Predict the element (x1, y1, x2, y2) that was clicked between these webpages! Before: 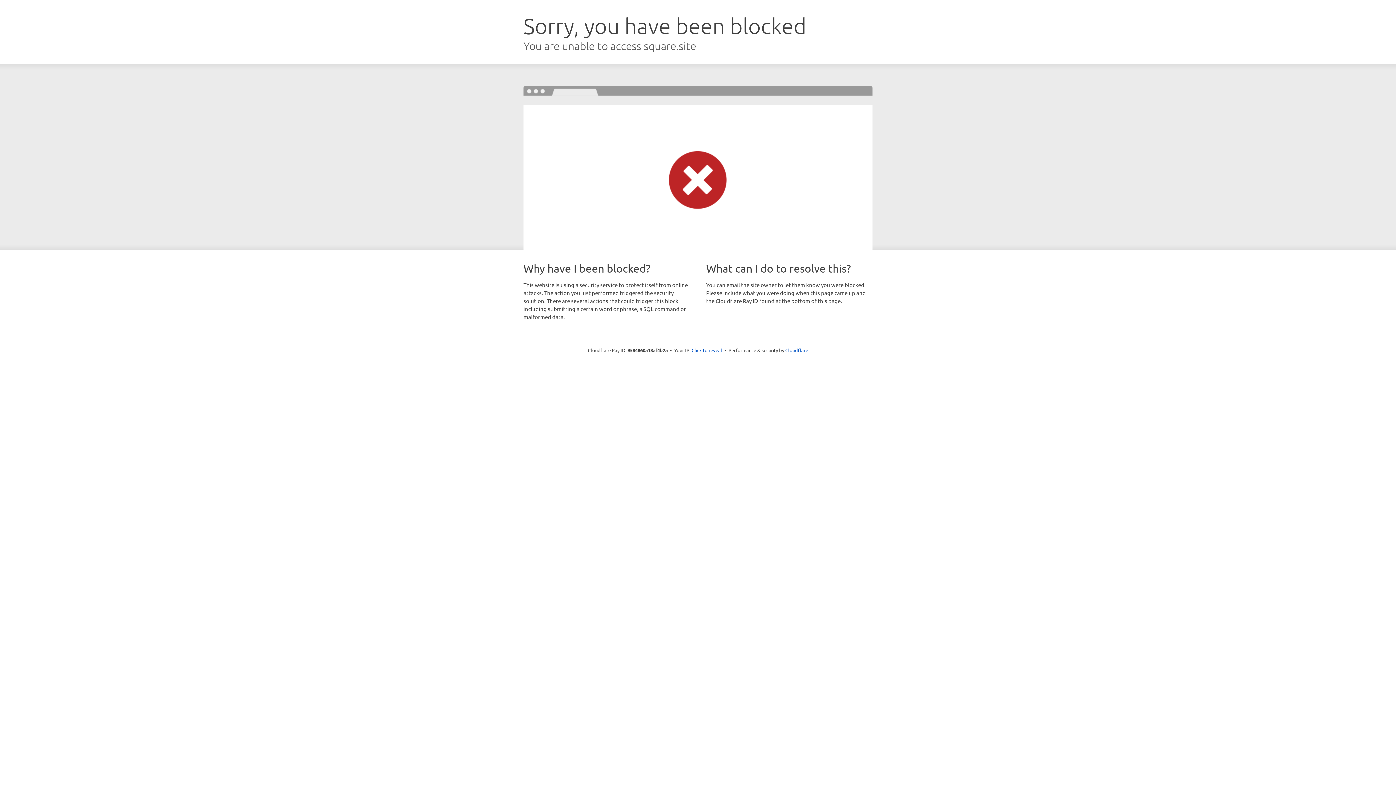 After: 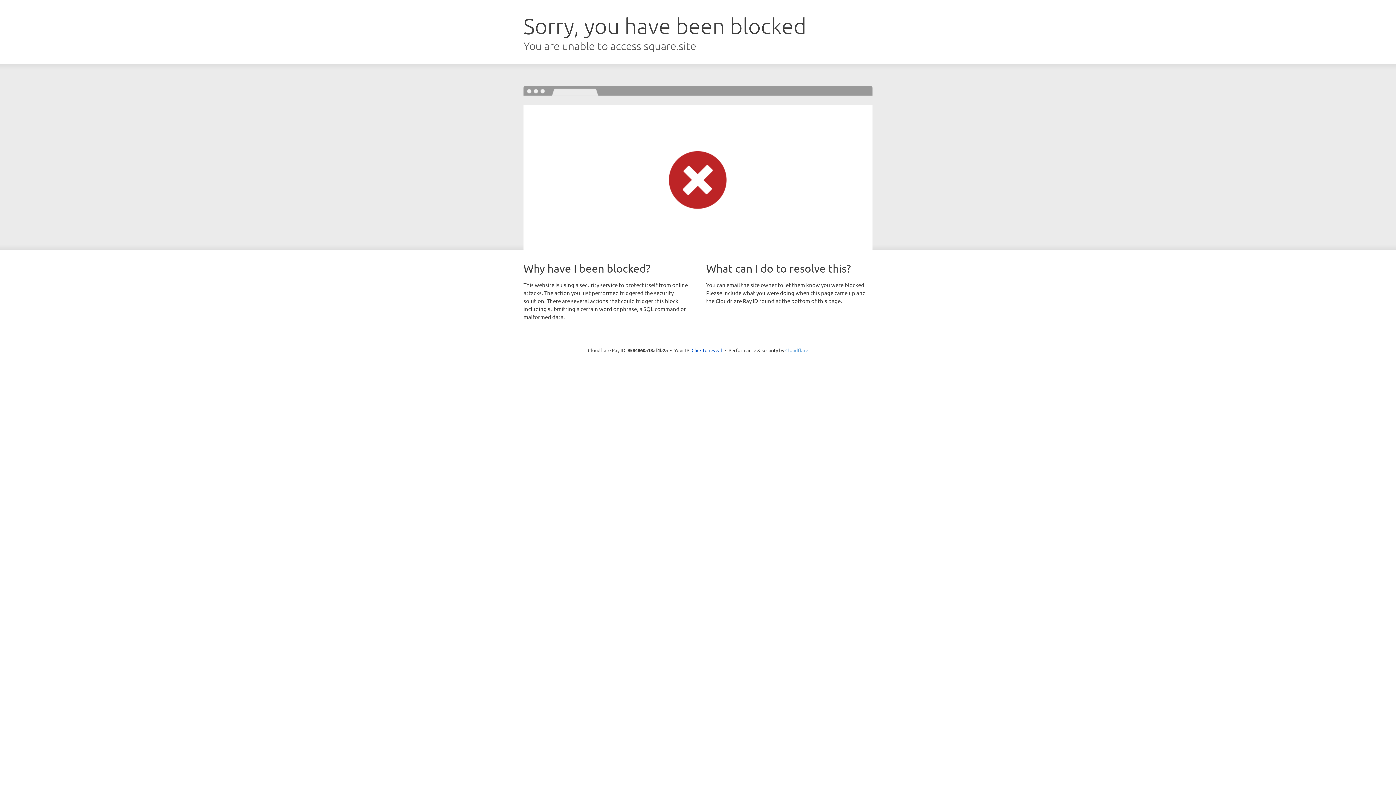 Action: bbox: (785, 347, 808, 353) label: Cloudflare